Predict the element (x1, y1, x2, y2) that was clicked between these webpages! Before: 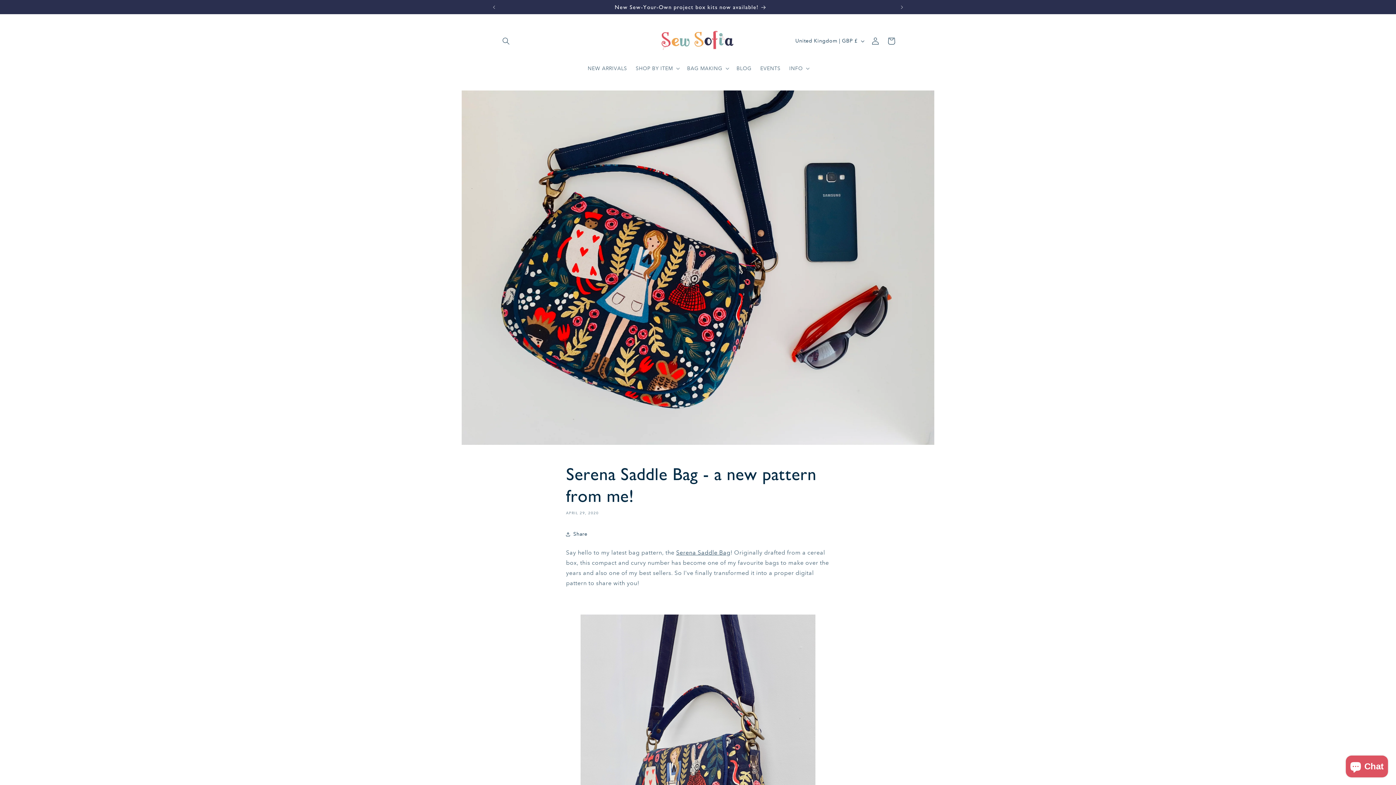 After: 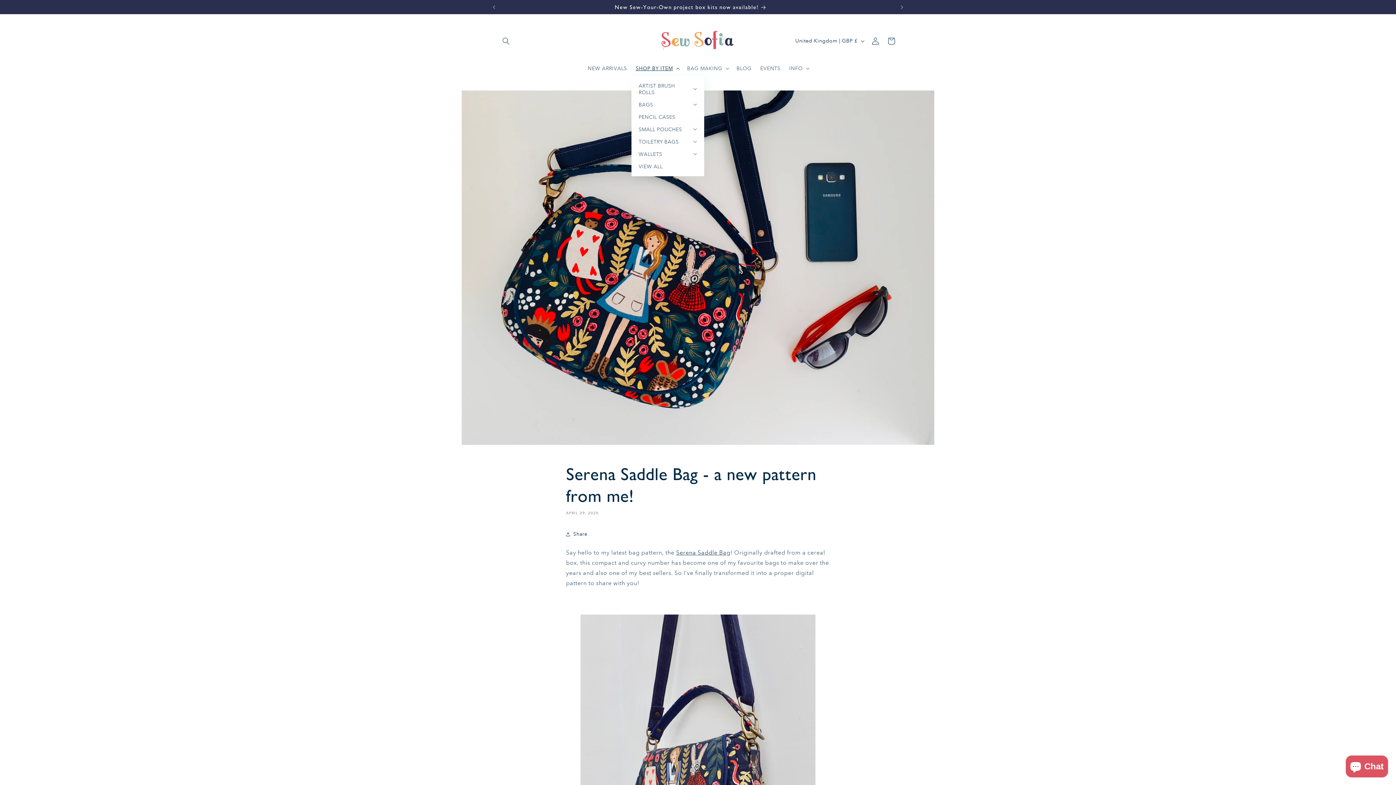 Action: label: SHOP BY ITEM bbox: (631, 60, 682, 75)